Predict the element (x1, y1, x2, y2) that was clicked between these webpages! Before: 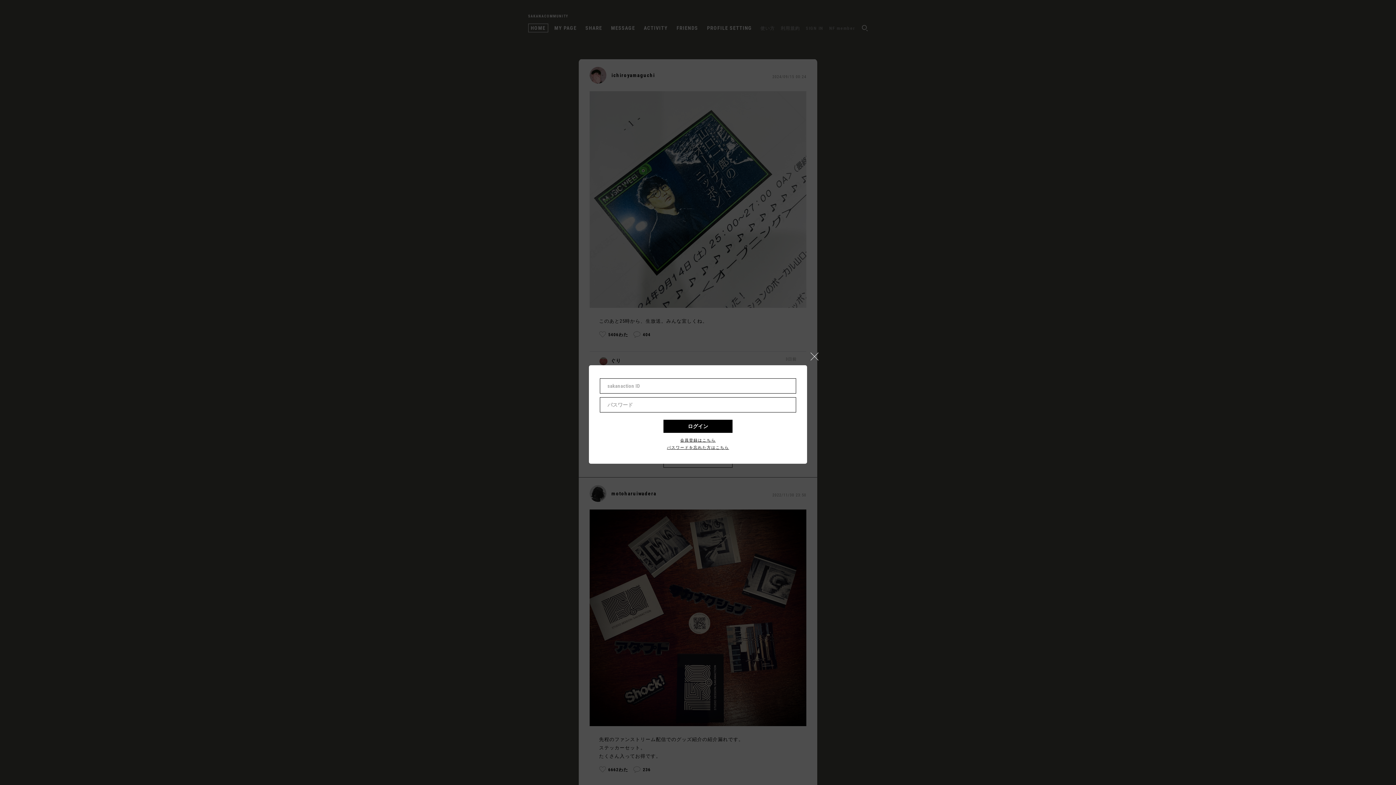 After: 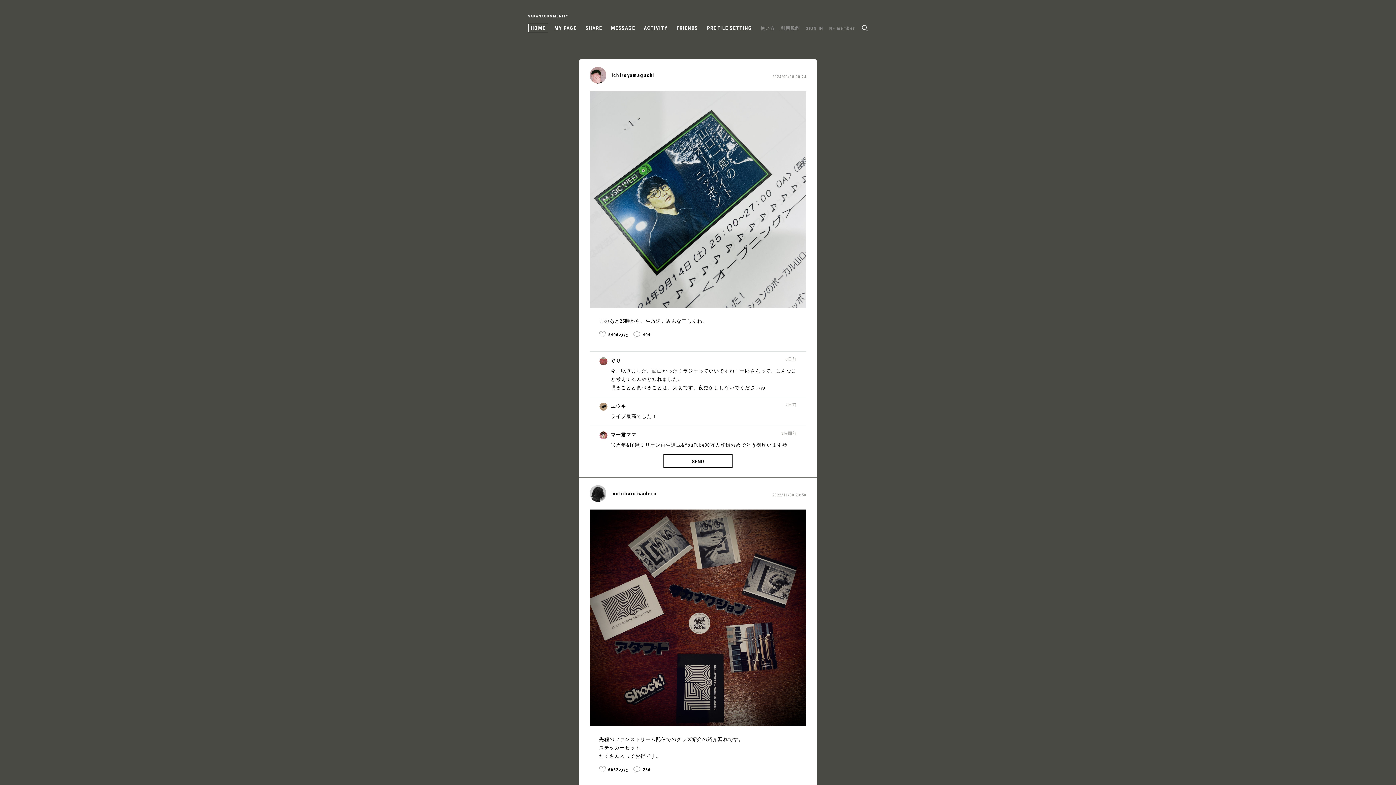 Action: label: close bbox: (813, 354, 821, 362)